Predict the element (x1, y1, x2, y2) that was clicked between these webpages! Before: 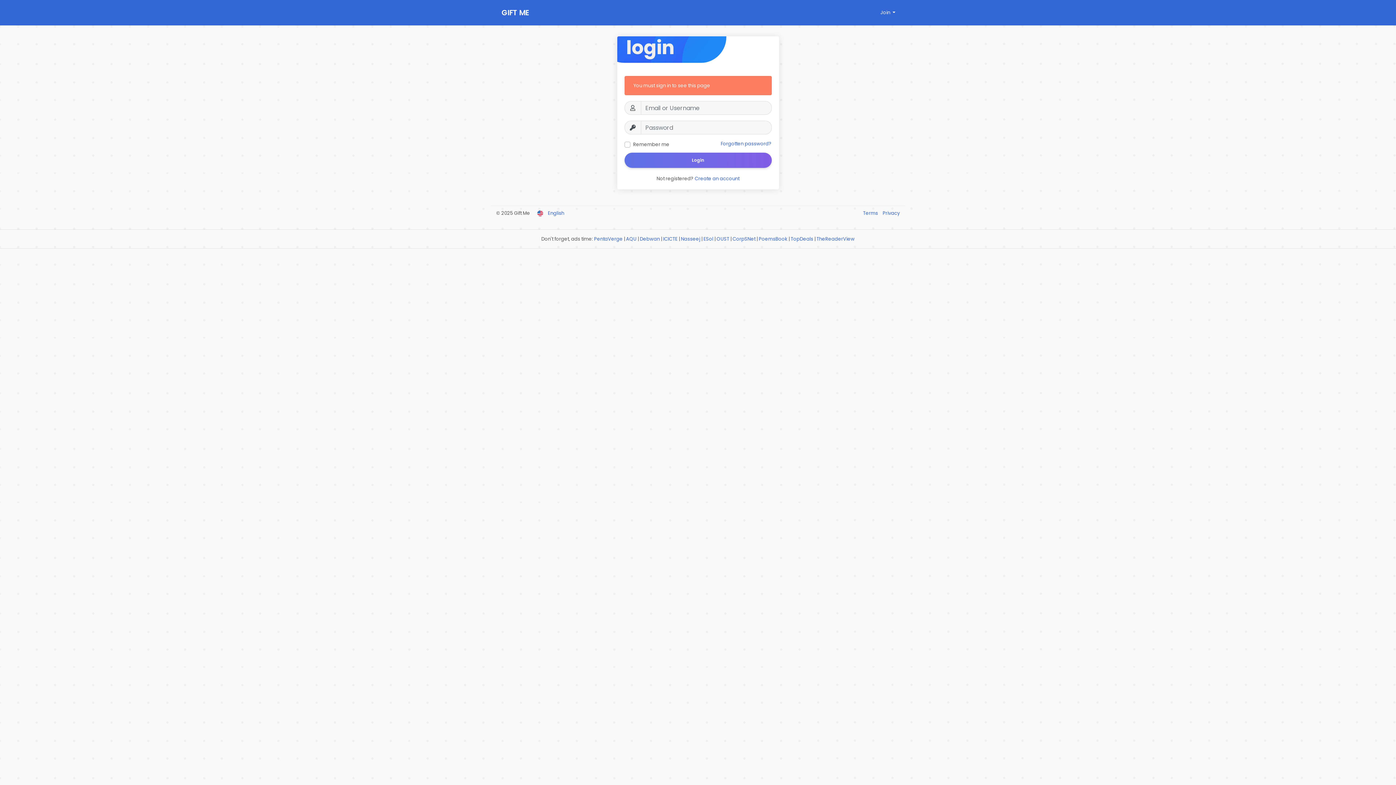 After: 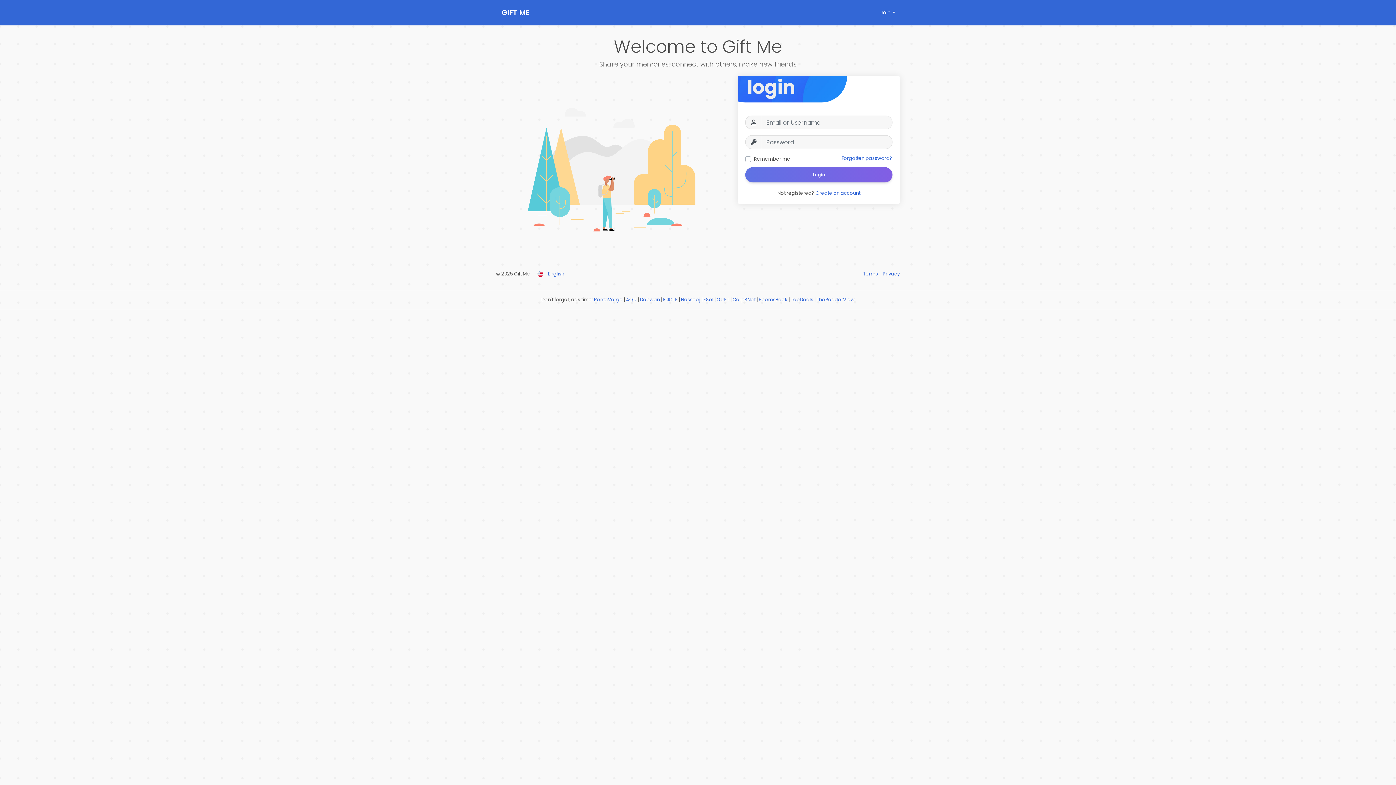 Action: label: GIFT ME bbox: (501, 0, 581, 25)